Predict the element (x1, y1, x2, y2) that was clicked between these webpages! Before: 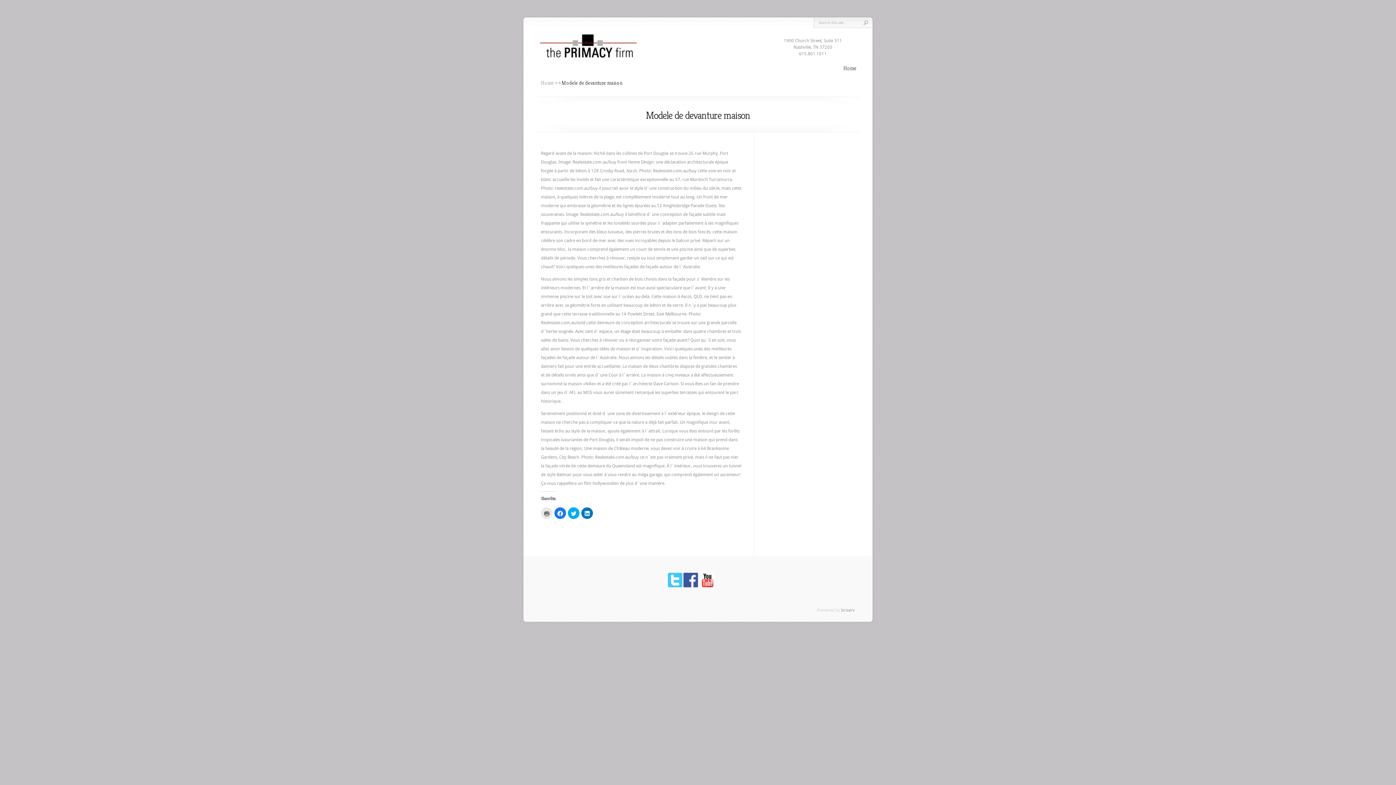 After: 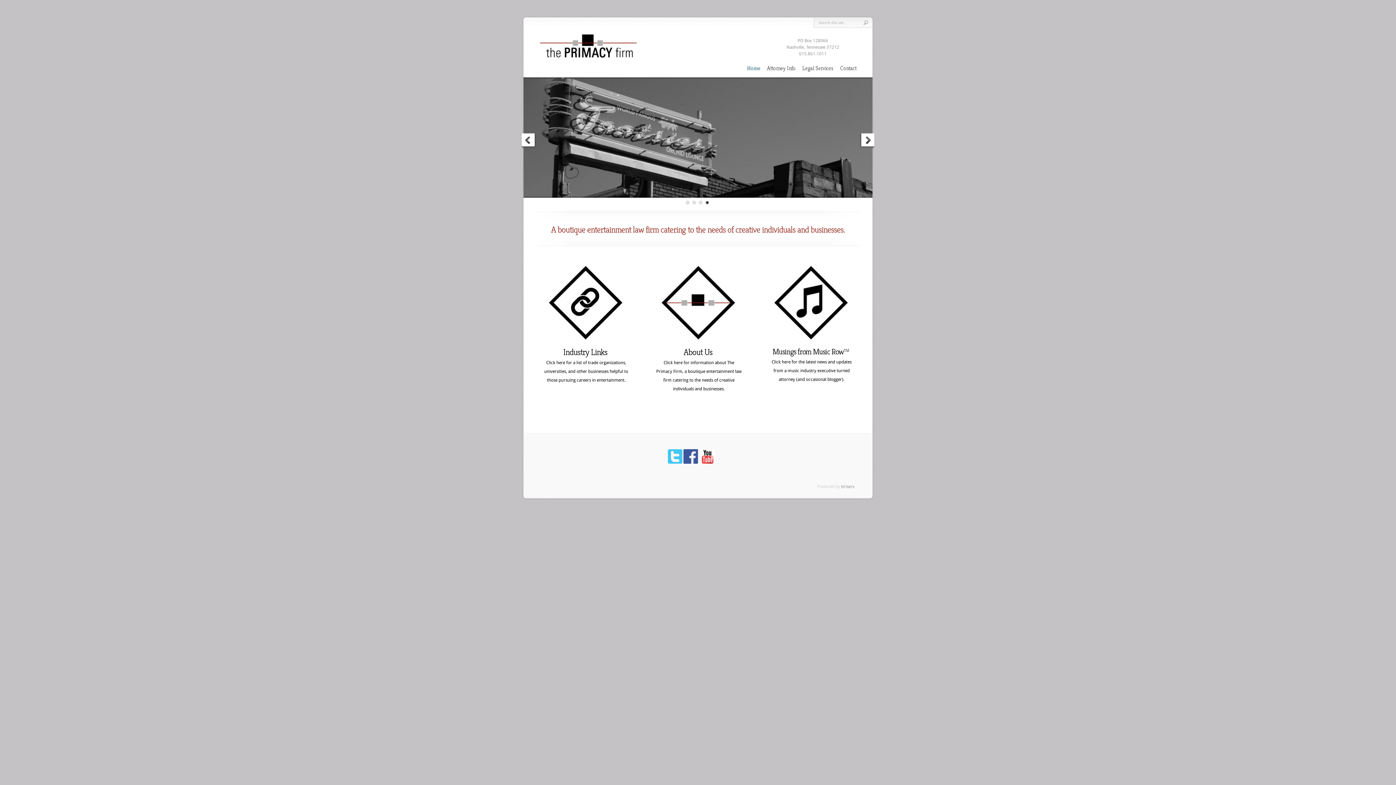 Action: label: Home bbox: (843, 64, 856, 72)